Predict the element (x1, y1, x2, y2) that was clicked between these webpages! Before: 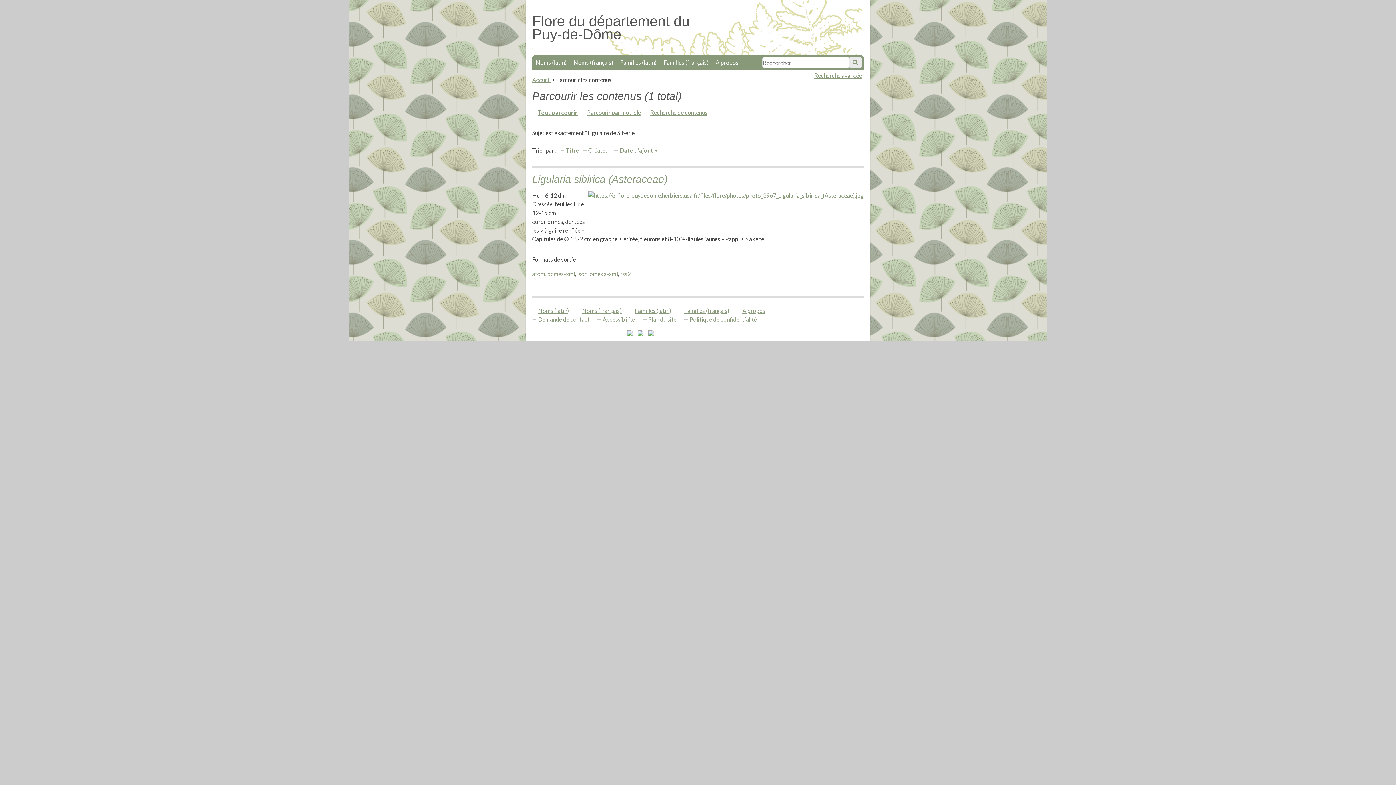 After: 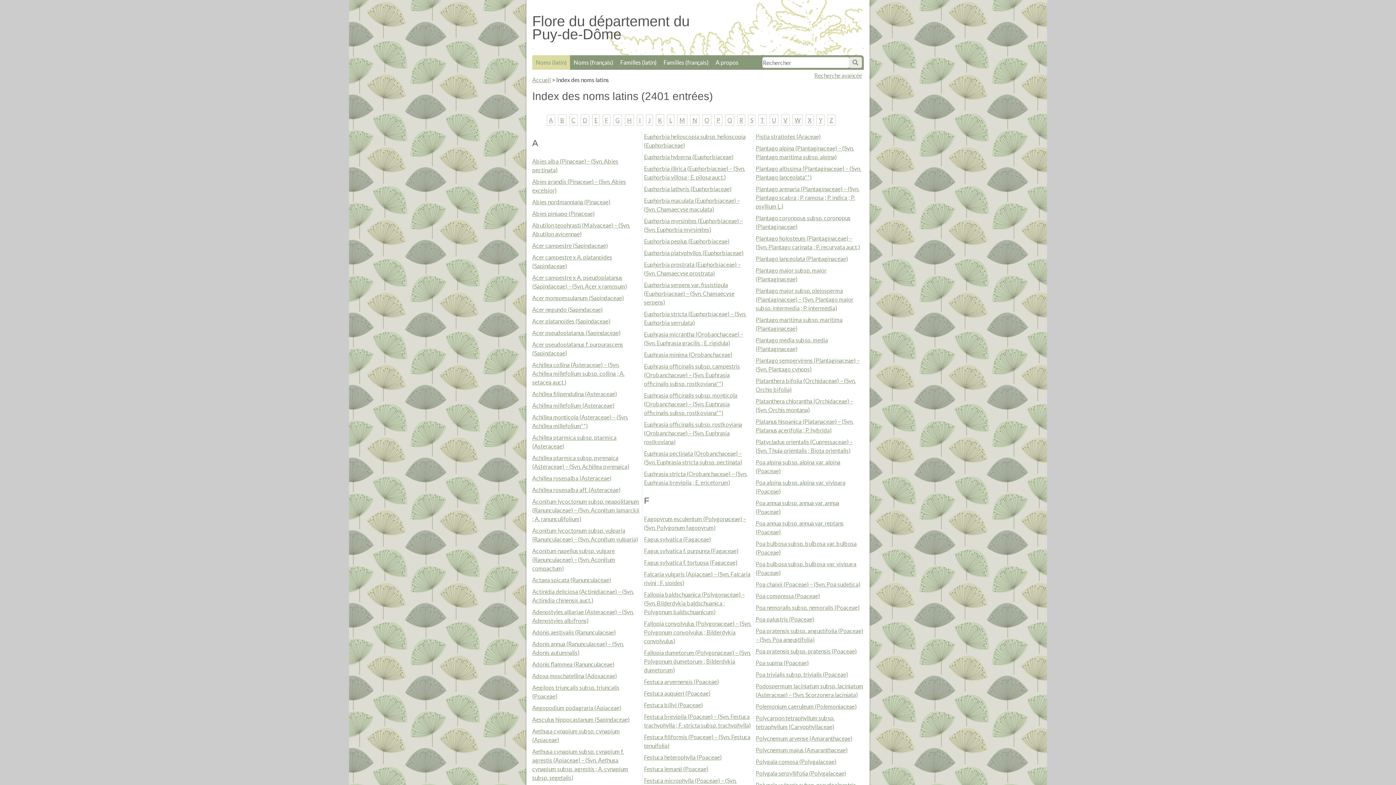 Action: label: Noms (latin) bbox: (538, 307, 569, 314)